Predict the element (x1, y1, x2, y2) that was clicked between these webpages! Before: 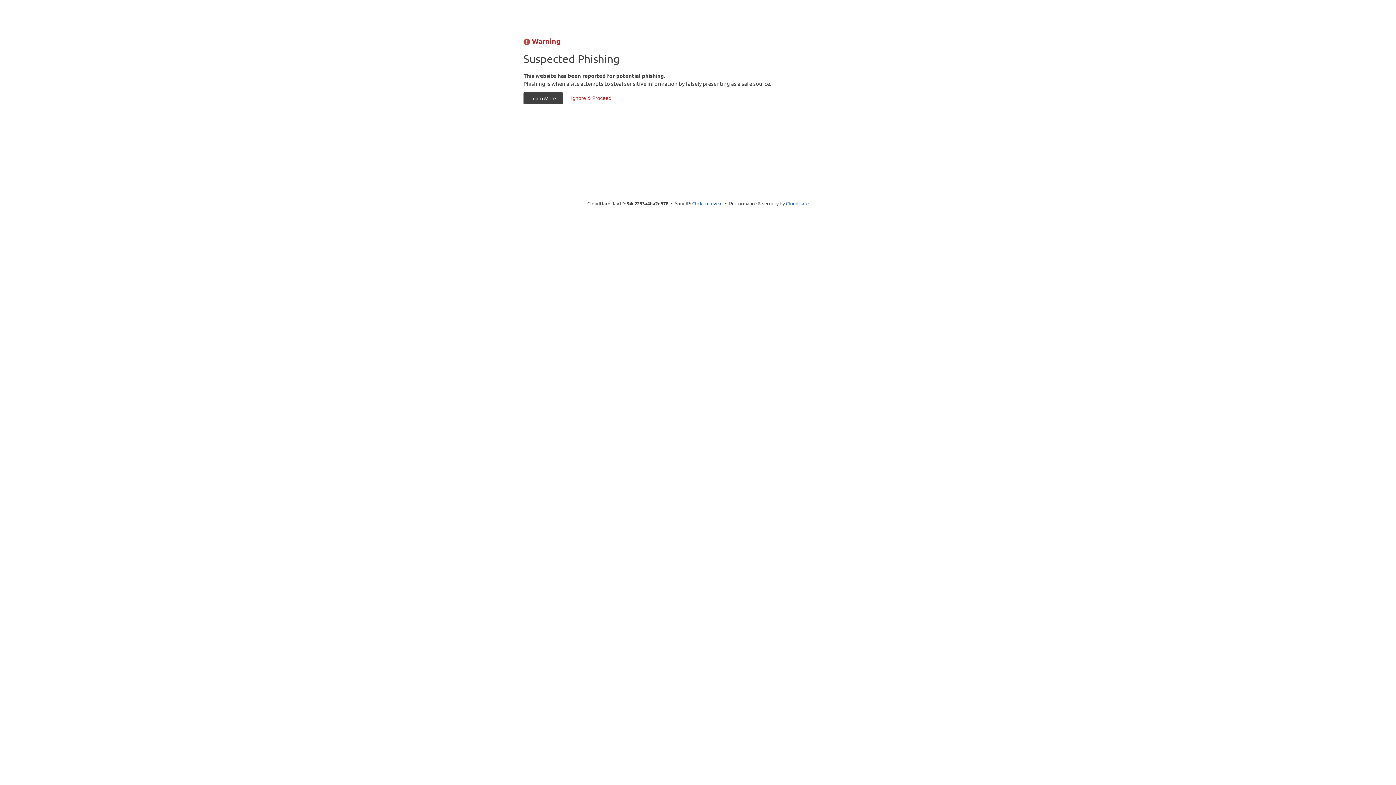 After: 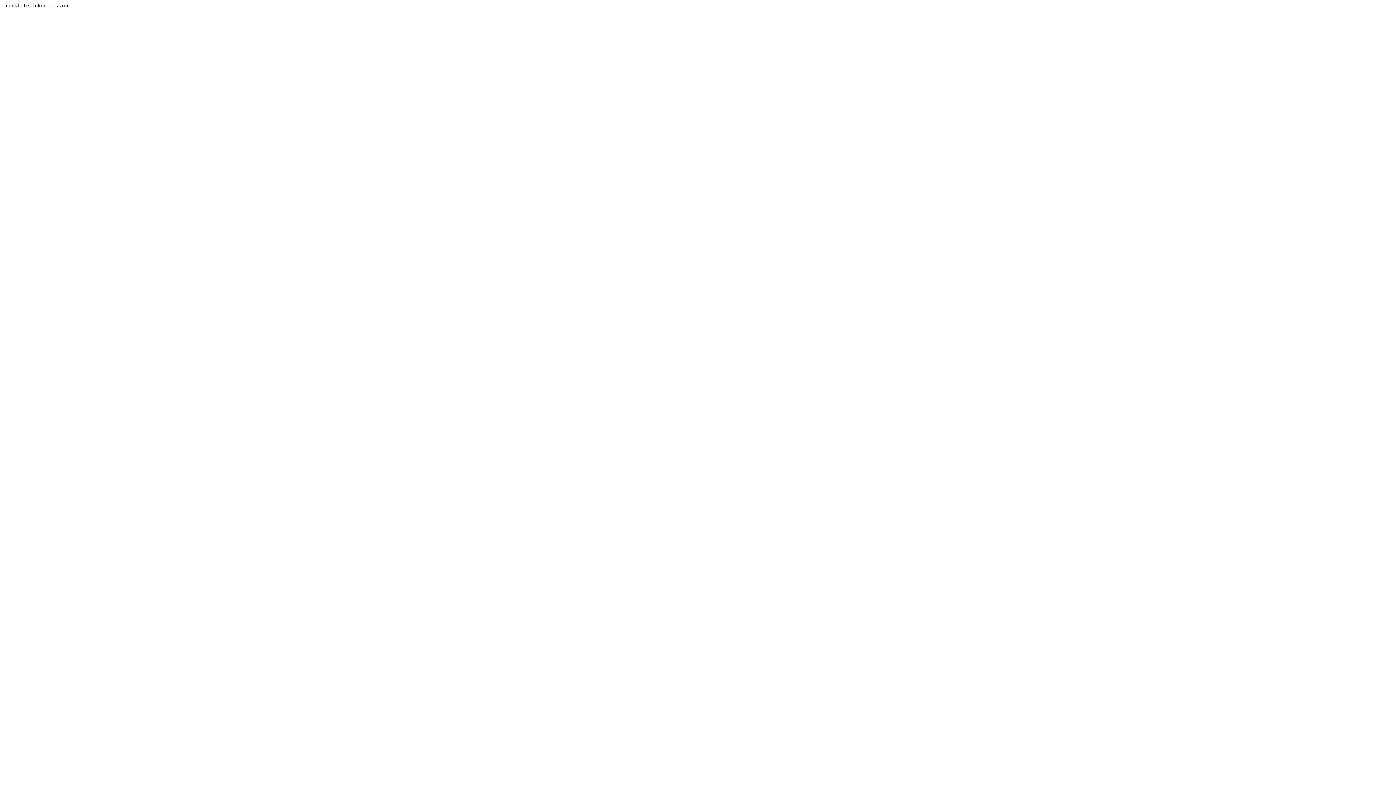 Action: label: Ignore & Proceed bbox: (564, 92, 618, 104)